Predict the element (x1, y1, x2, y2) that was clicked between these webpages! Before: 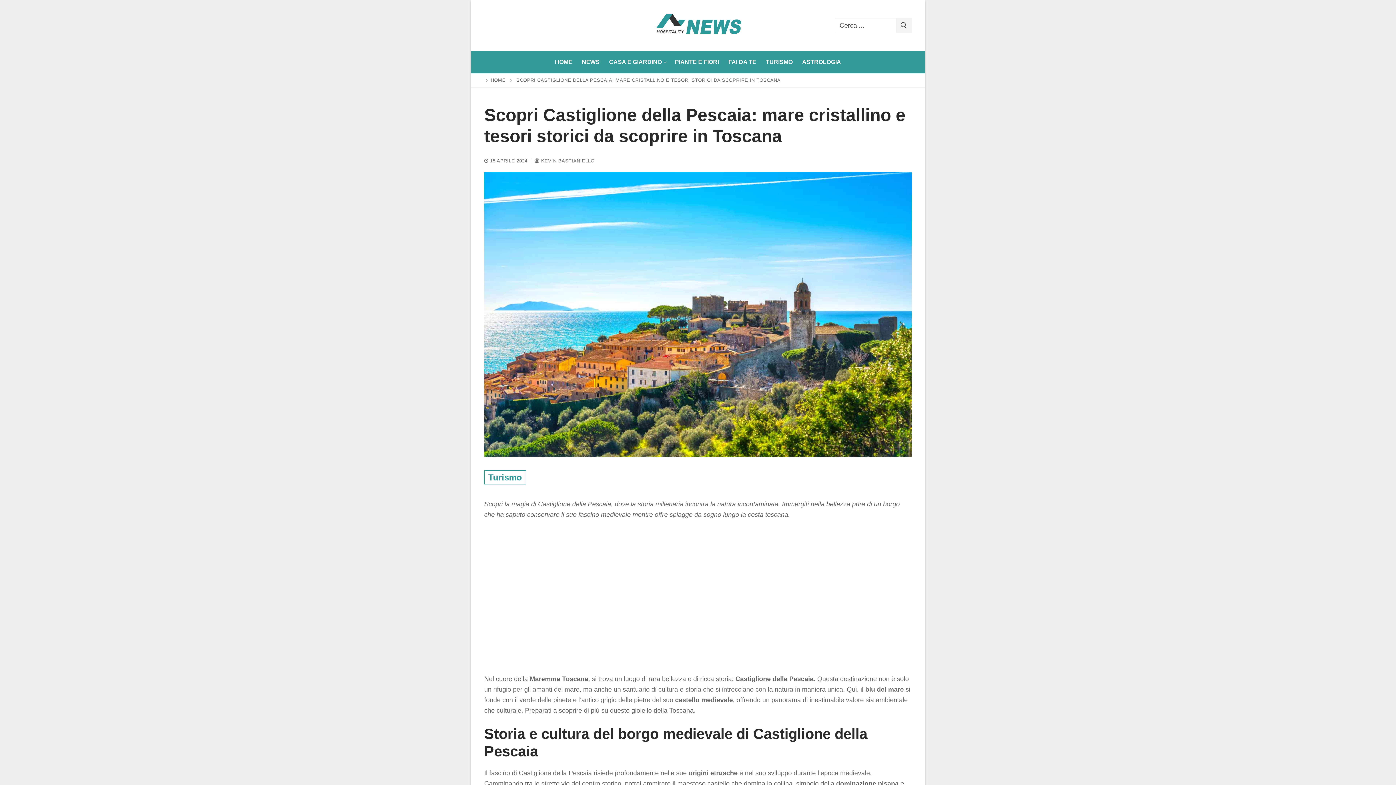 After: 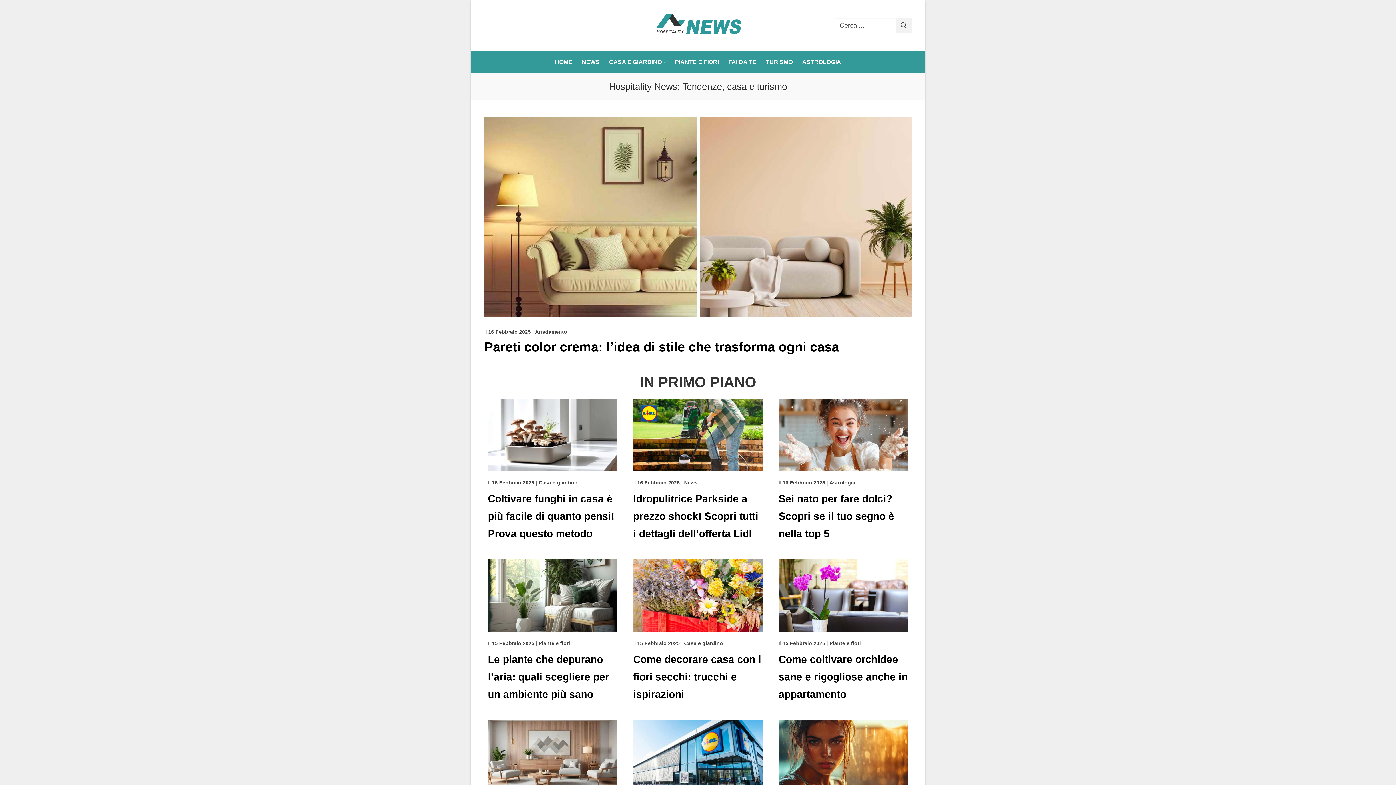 Action: label: HOME bbox: (550, 54, 577, 69)